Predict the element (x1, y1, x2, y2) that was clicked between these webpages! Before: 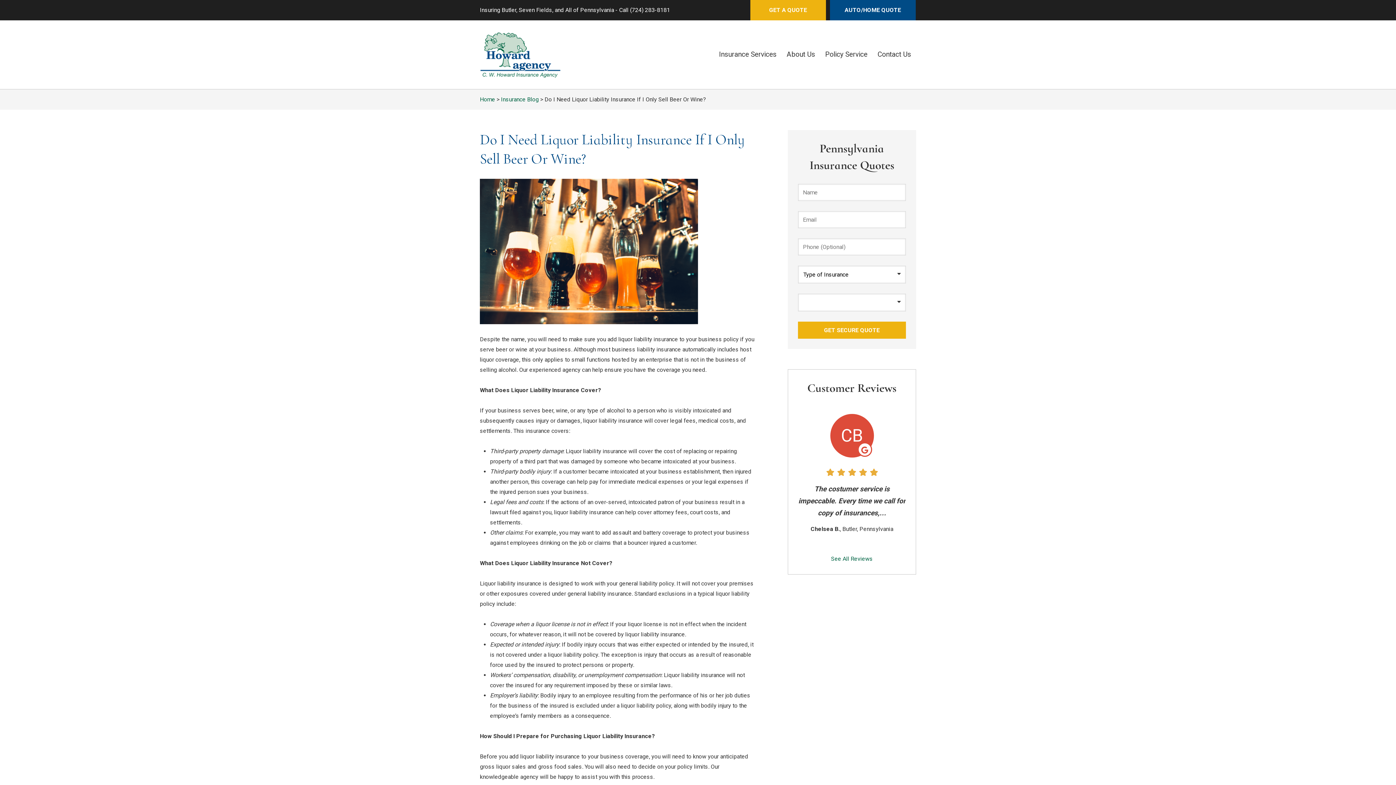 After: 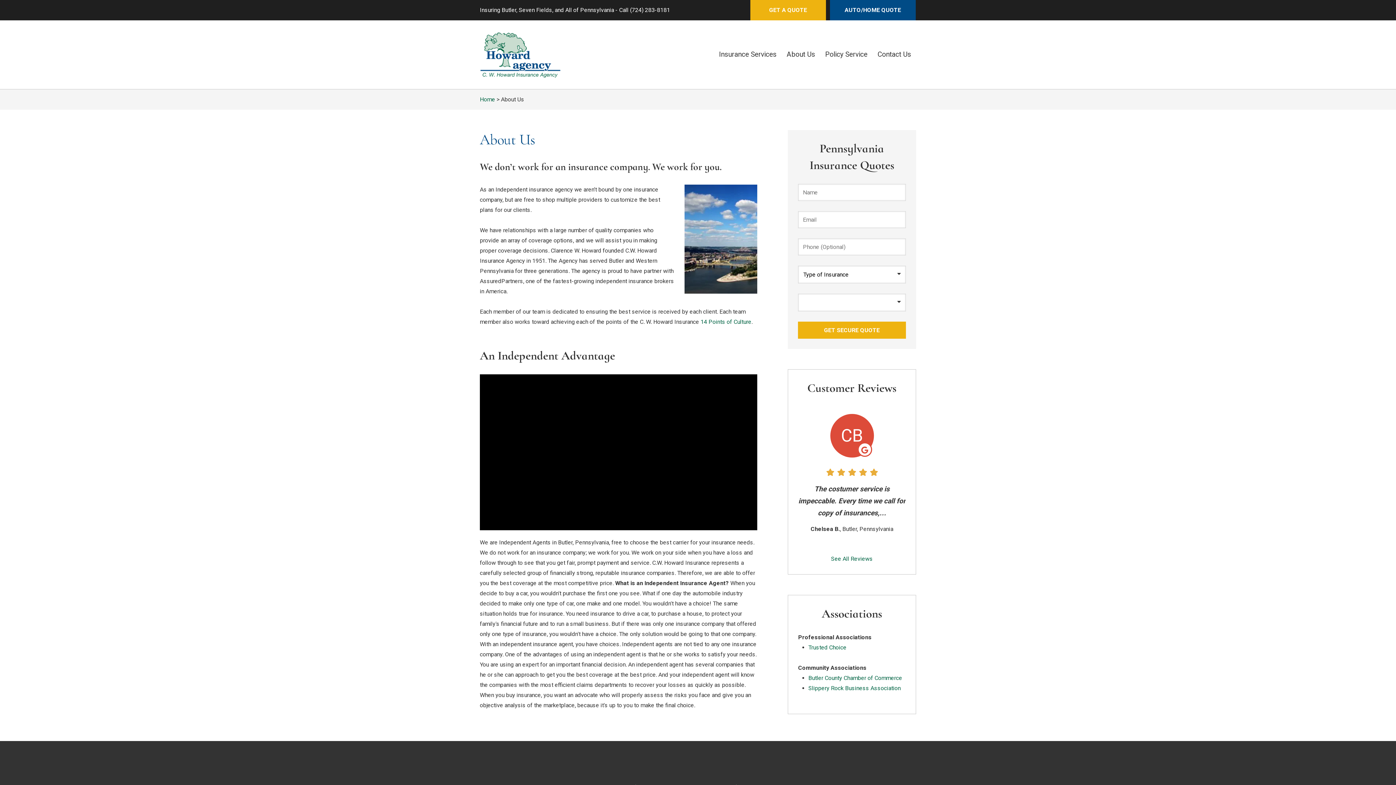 Action: label: About Us bbox: (781, 43, 820, 65)